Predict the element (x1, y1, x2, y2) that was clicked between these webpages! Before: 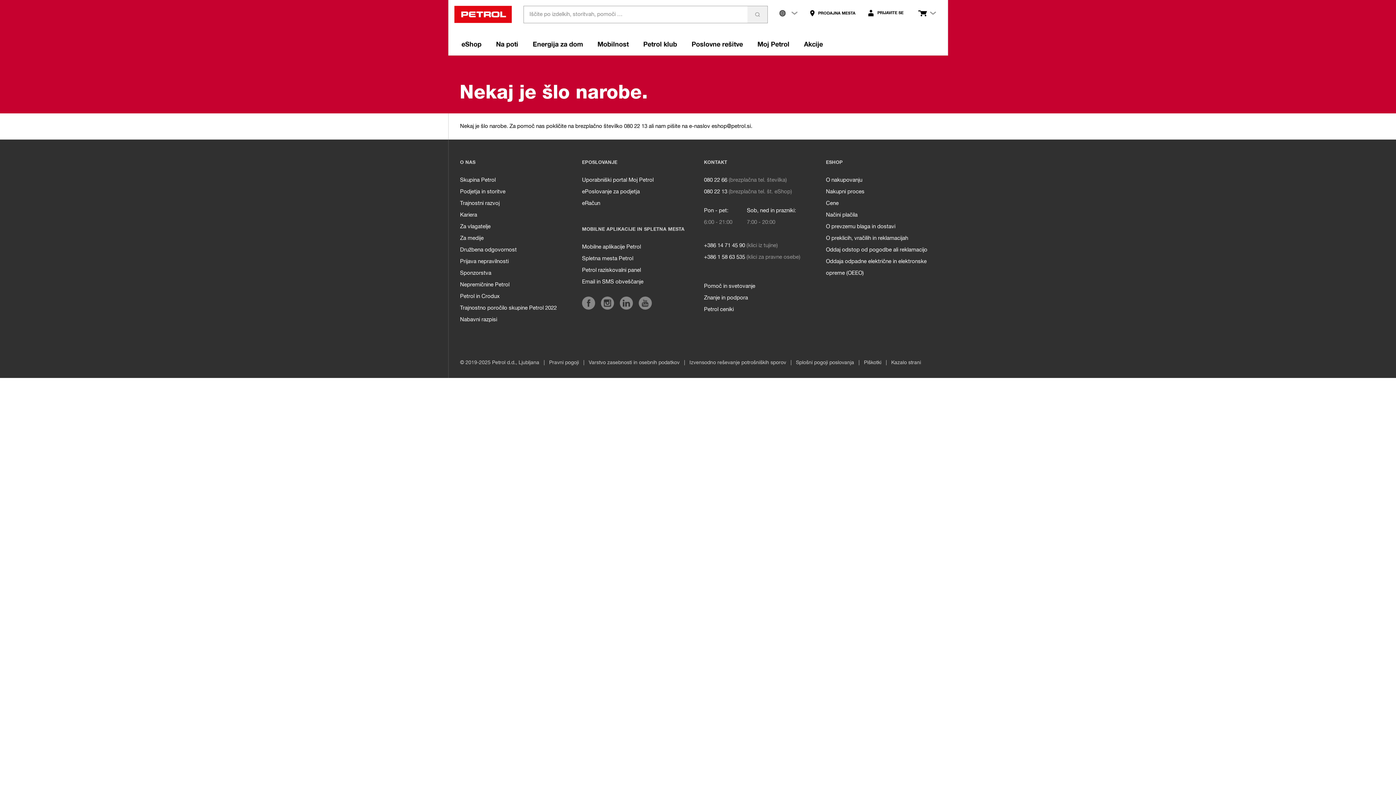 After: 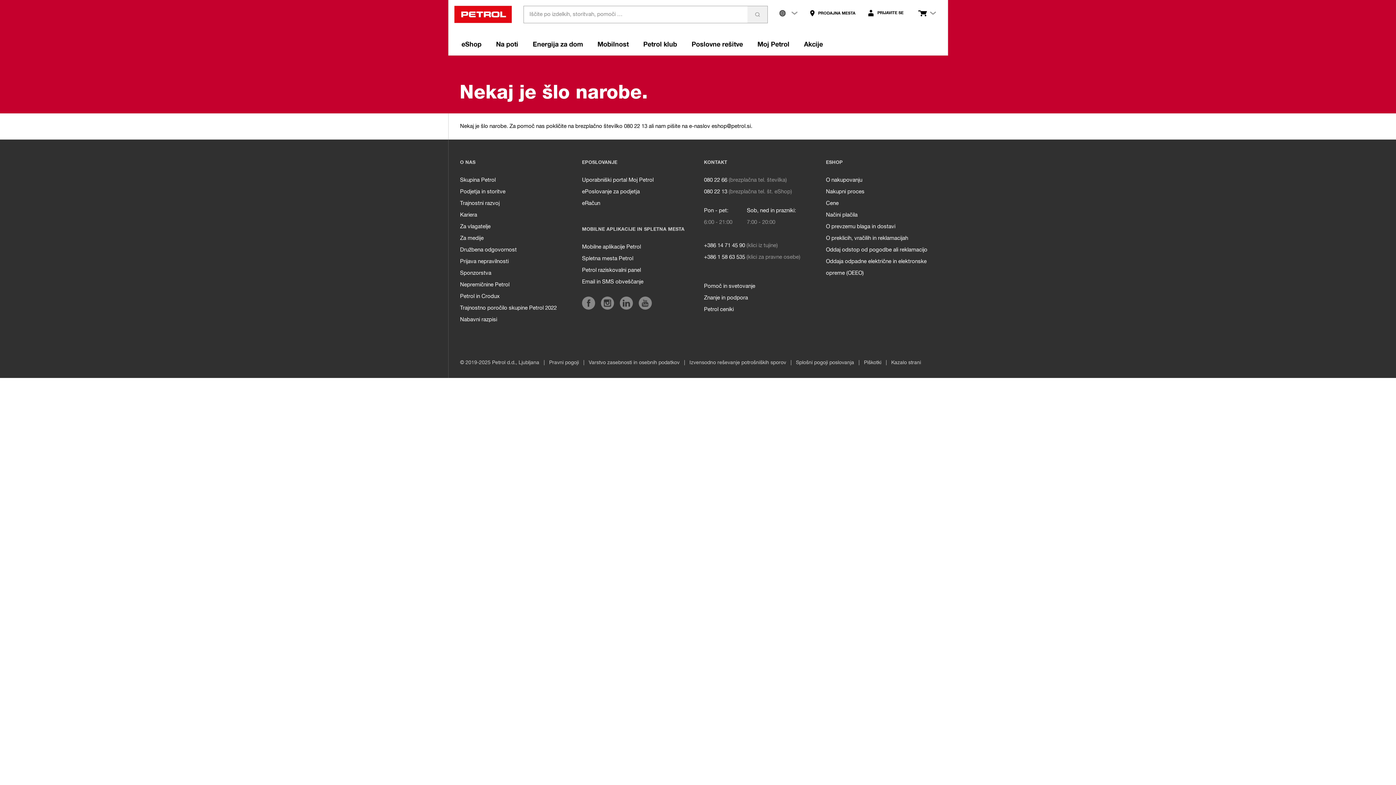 Action: bbox: (826, 221, 895, 232) label: O prevzemu blaga in dostavi